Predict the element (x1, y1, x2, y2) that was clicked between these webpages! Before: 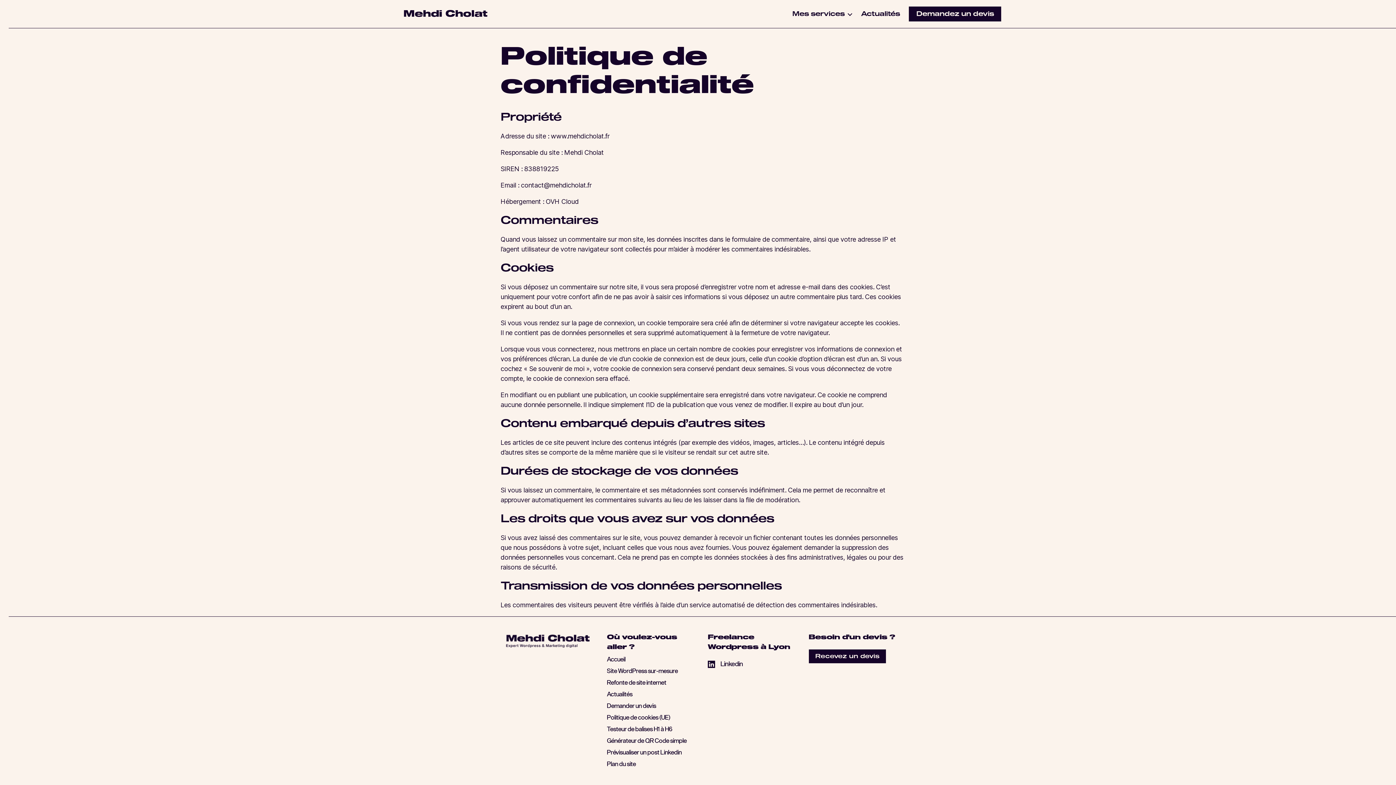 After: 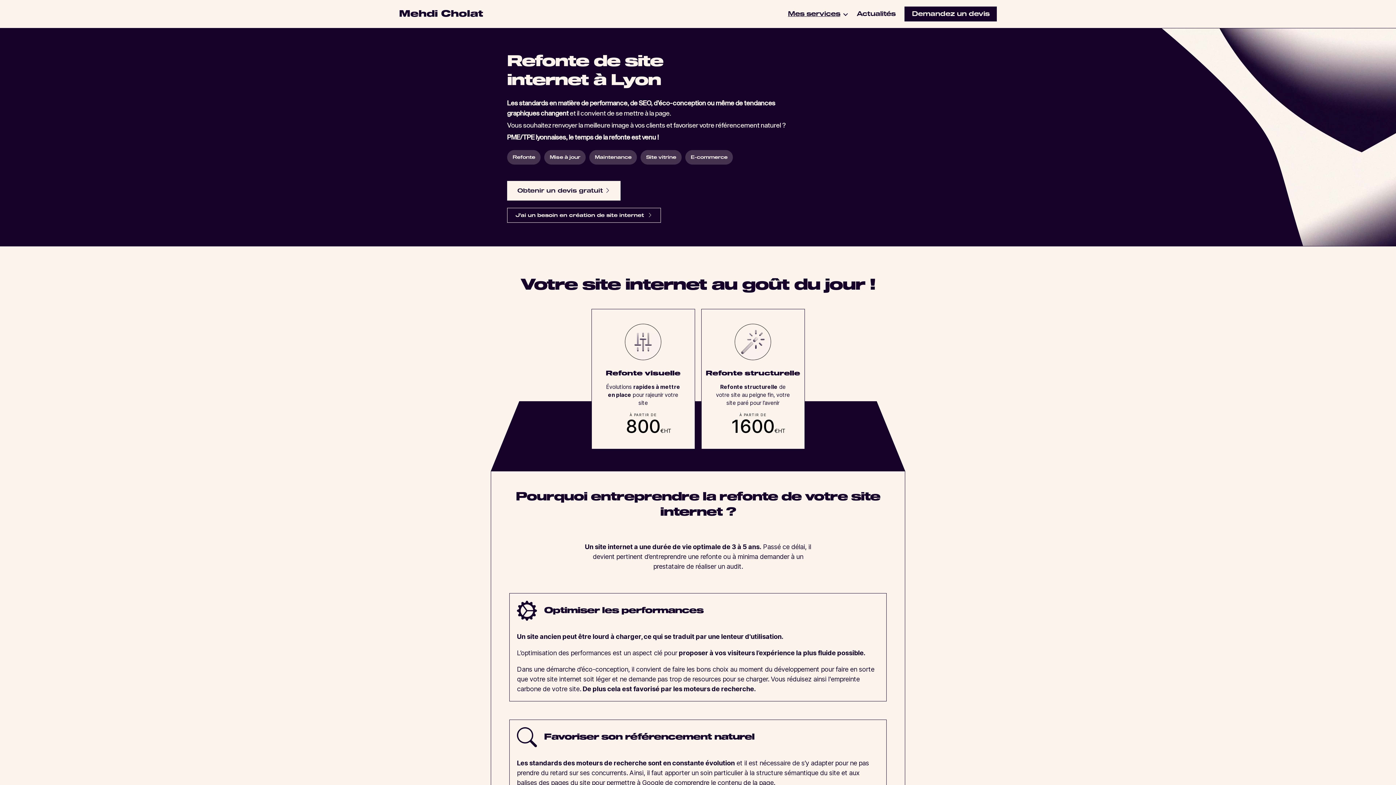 Action: bbox: (607, 678, 666, 688) label: Refonte de site internet